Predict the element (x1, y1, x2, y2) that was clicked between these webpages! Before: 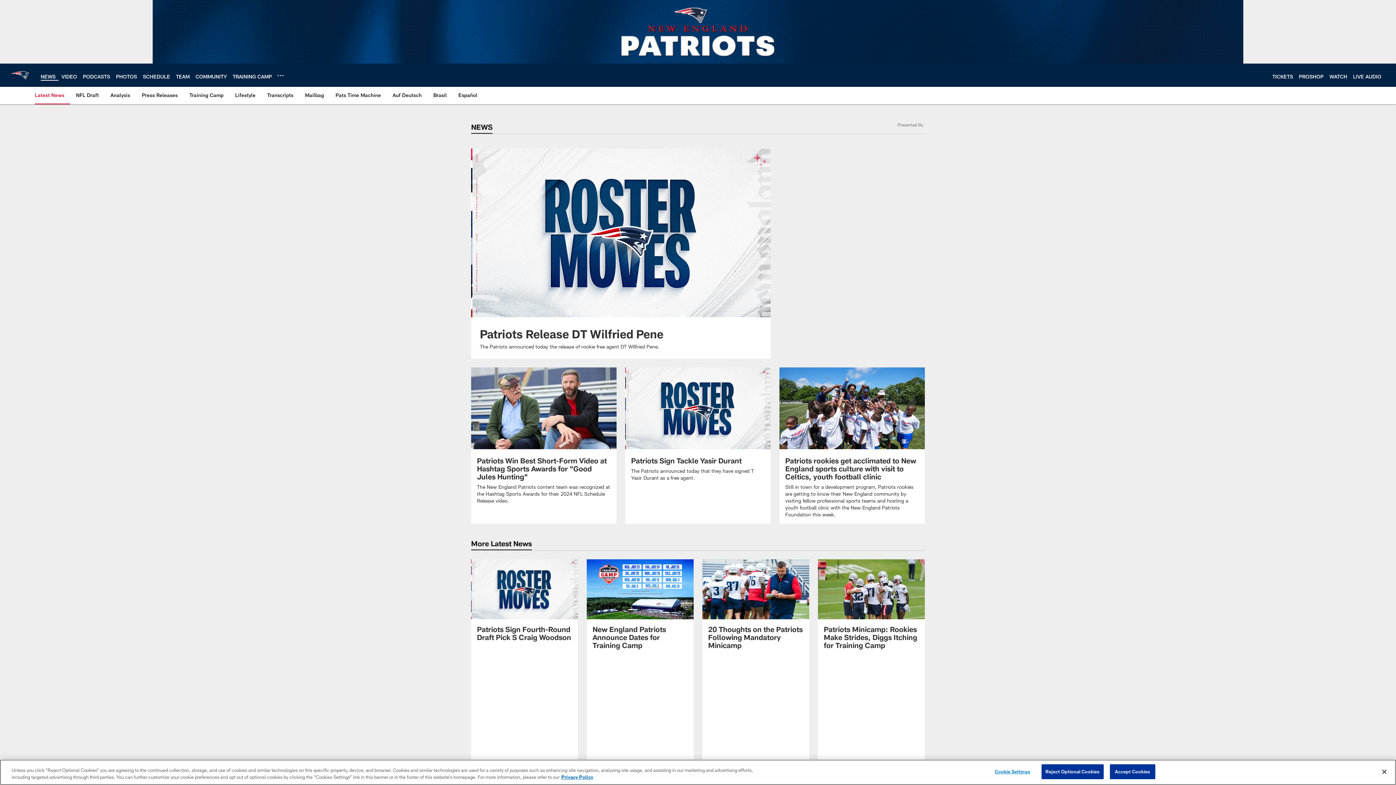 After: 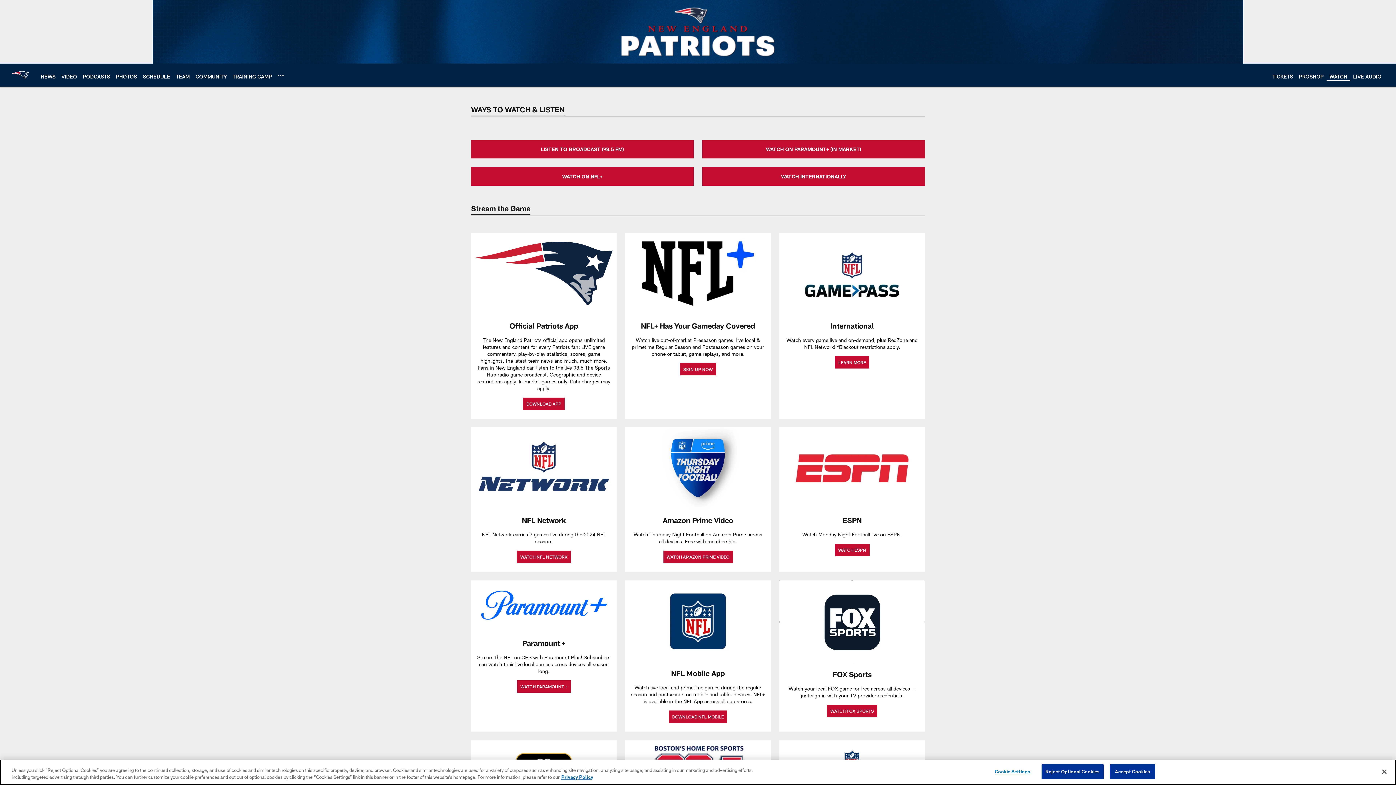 Action: label: WATCH bbox: (1329, 73, 1347, 79)